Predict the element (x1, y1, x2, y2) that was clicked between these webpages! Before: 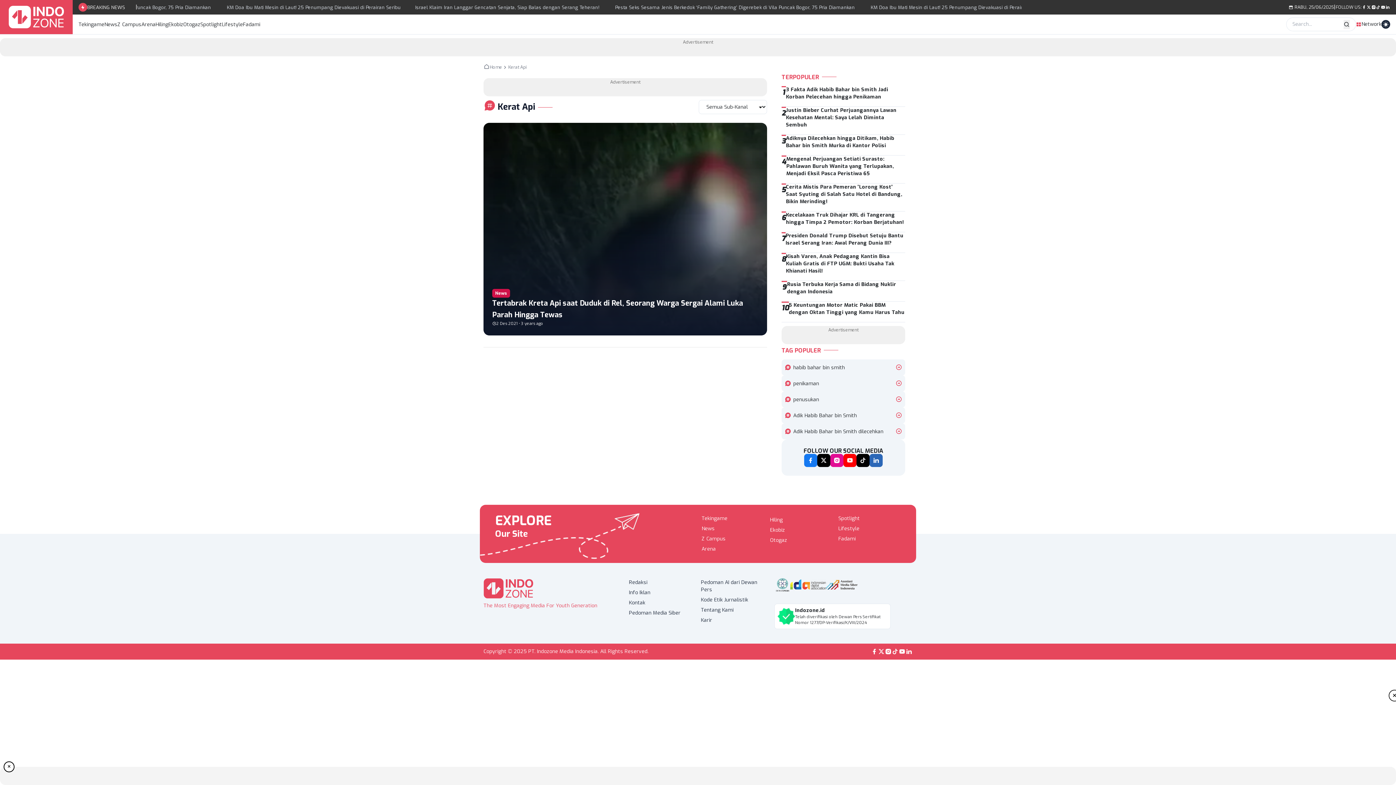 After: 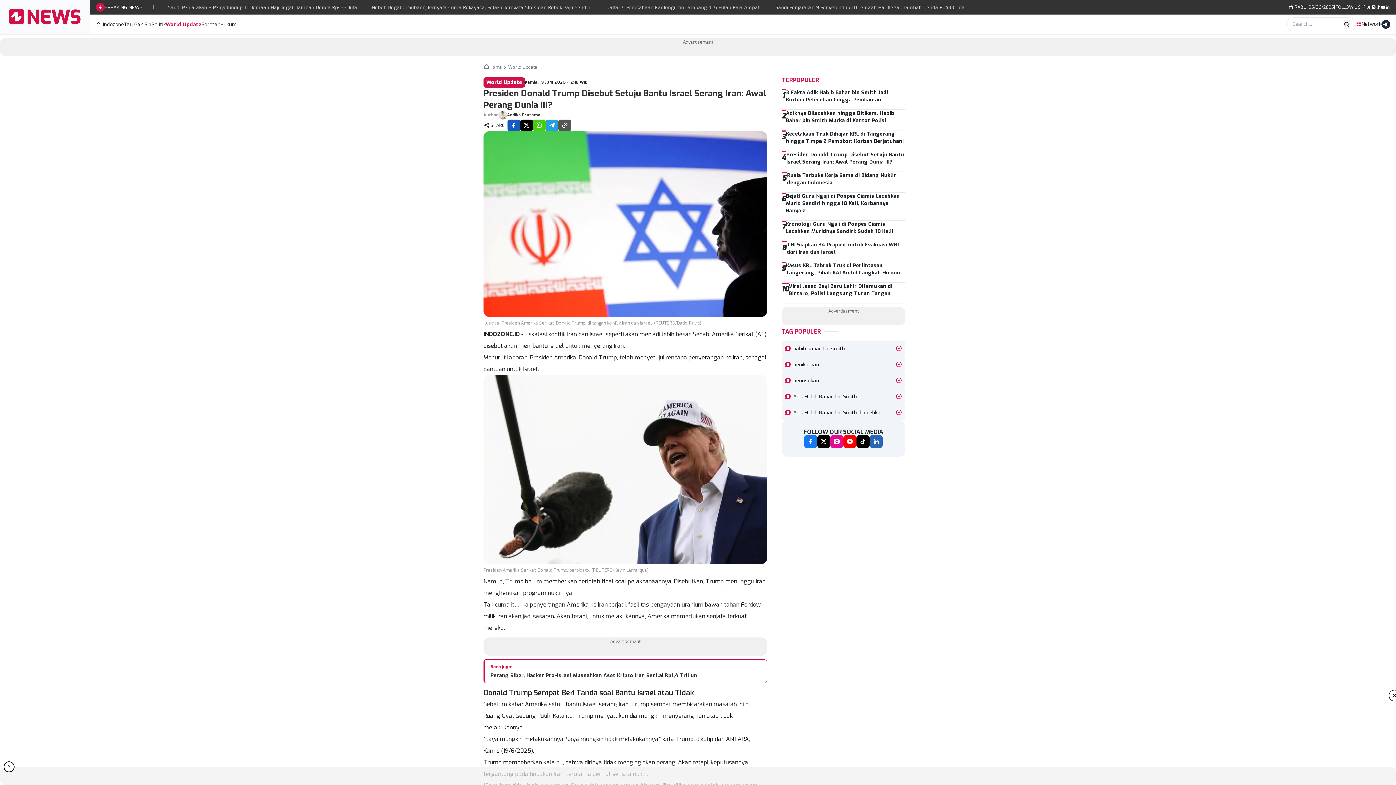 Action: bbox: (785, 232, 903, 246) label: Presiden Donald Trump Disebut Setuju Bantu Israel Serang Iran: Awal Perang Dunia III?